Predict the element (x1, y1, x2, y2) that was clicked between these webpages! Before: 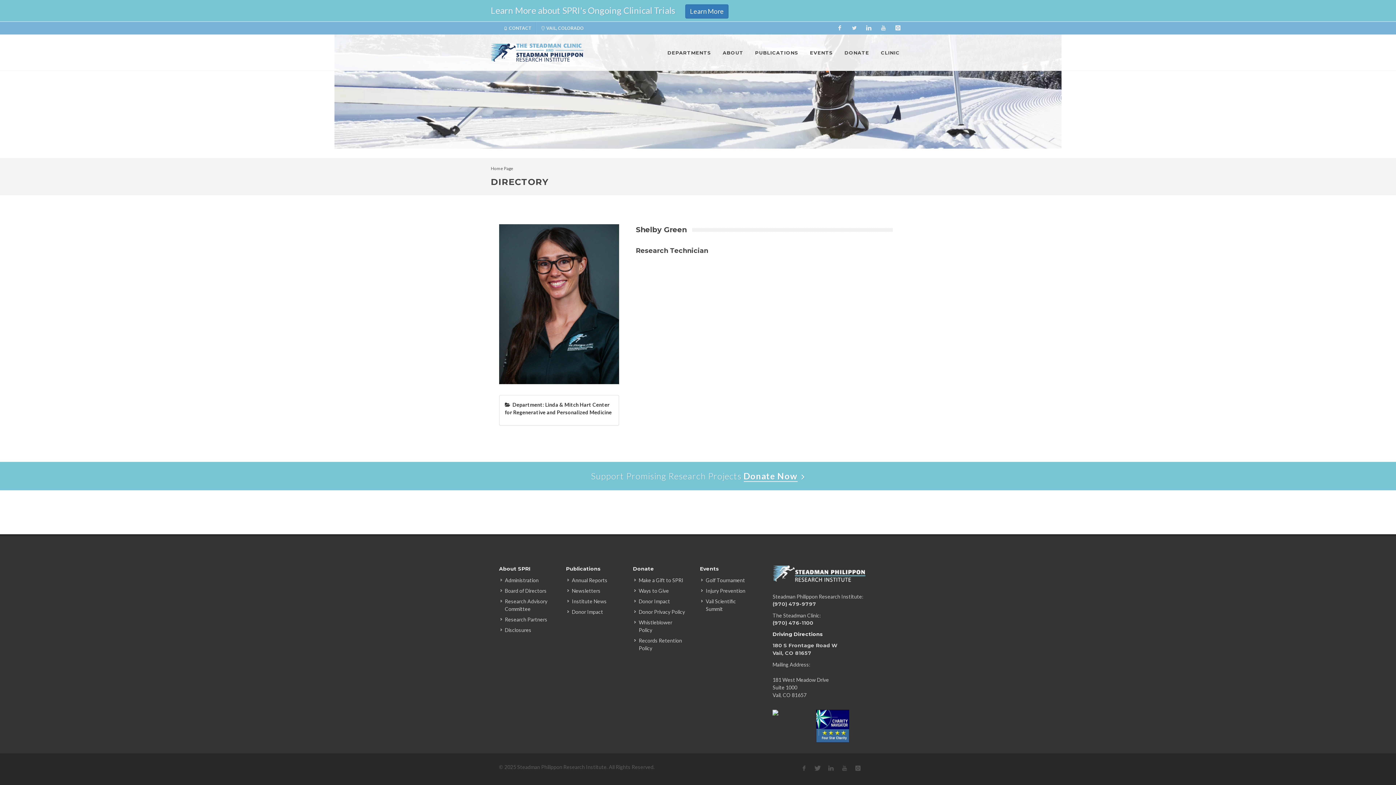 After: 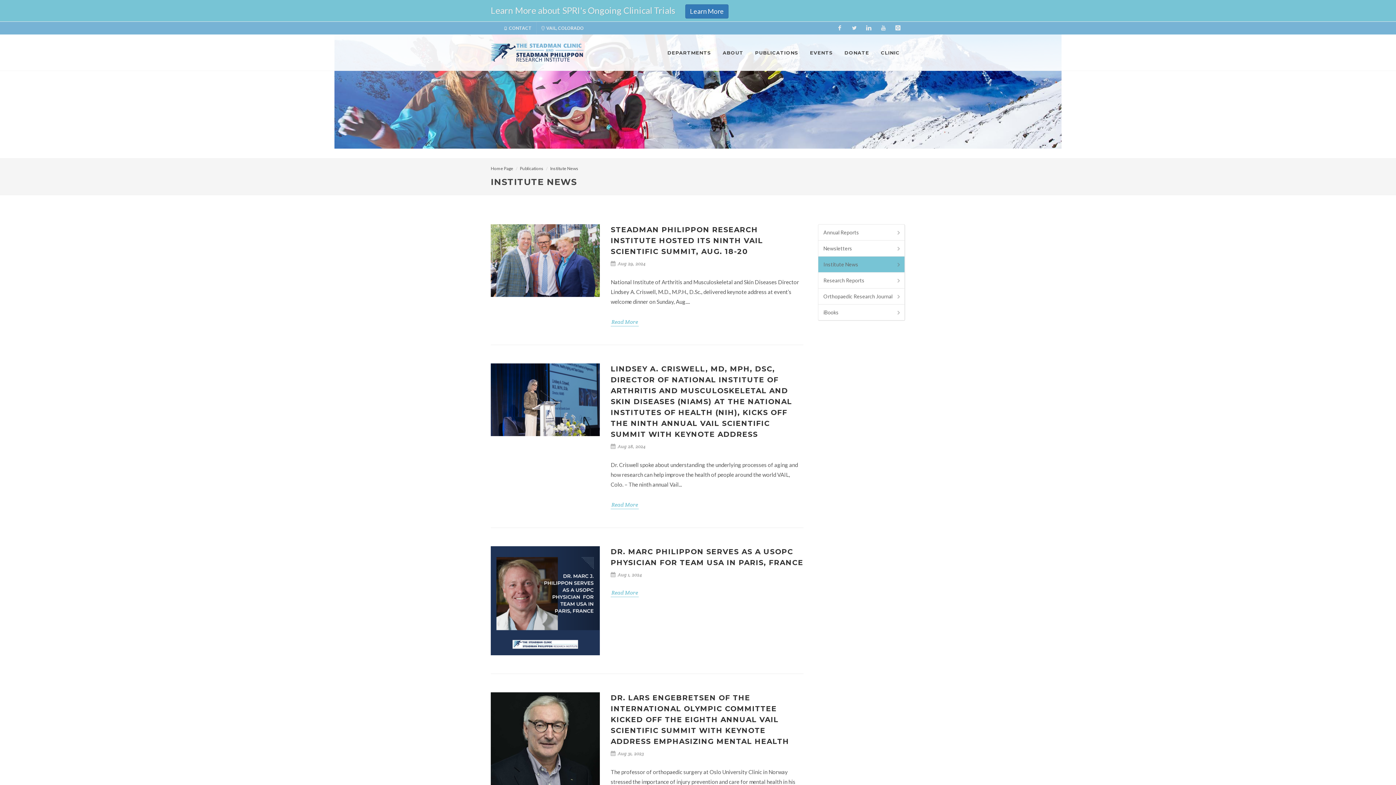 Action: label: Institute News bbox: (567, 597, 607, 605)